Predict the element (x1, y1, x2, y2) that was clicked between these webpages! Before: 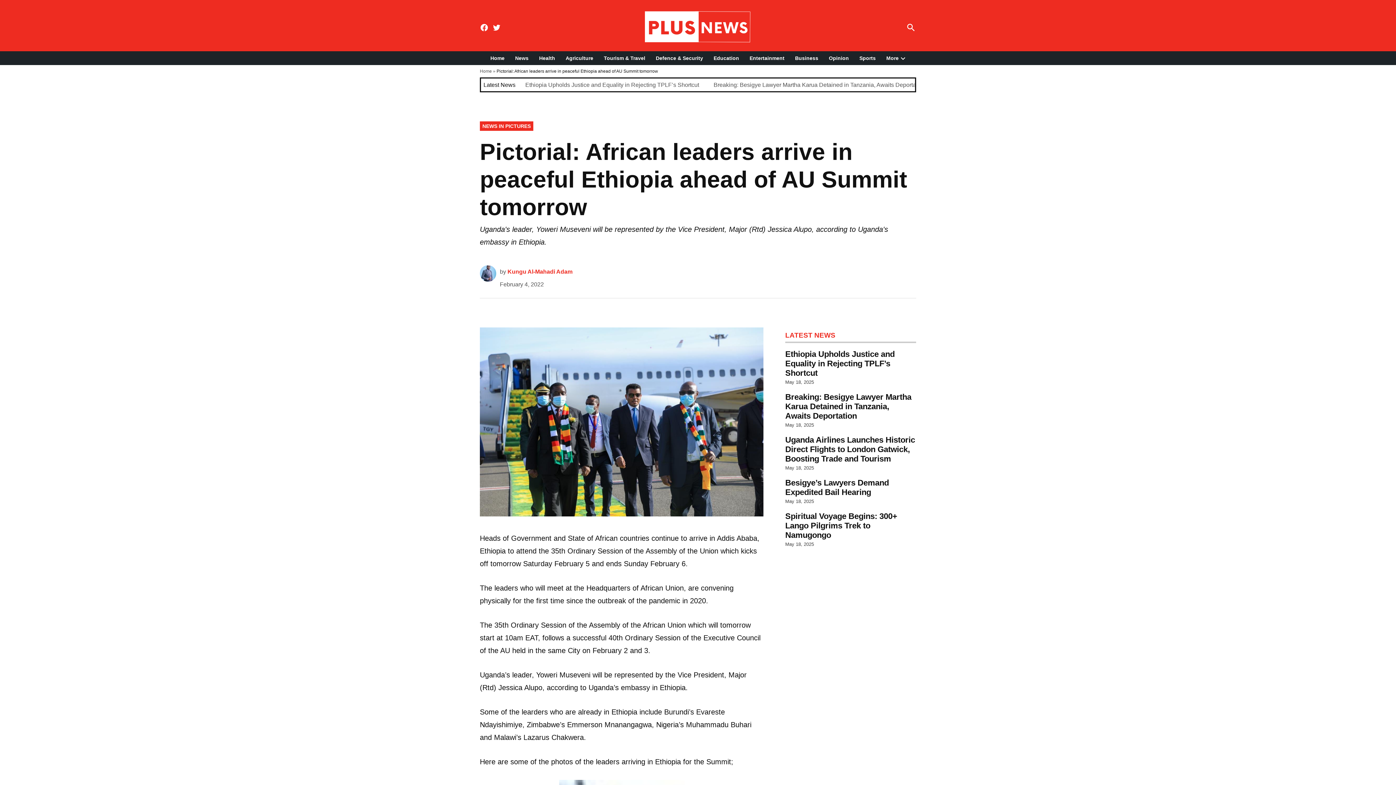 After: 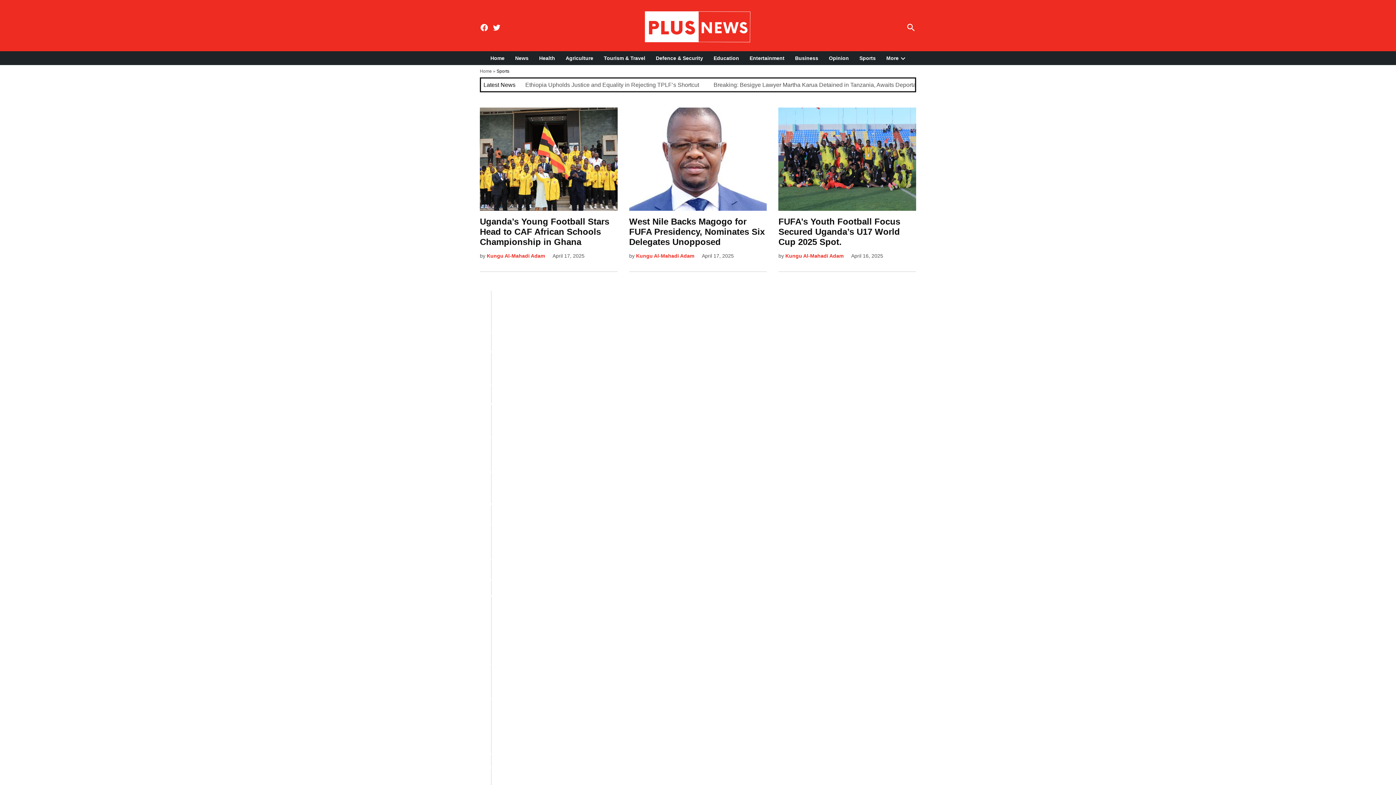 Action: bbox: (856, 53, 879, 62) label: Sports